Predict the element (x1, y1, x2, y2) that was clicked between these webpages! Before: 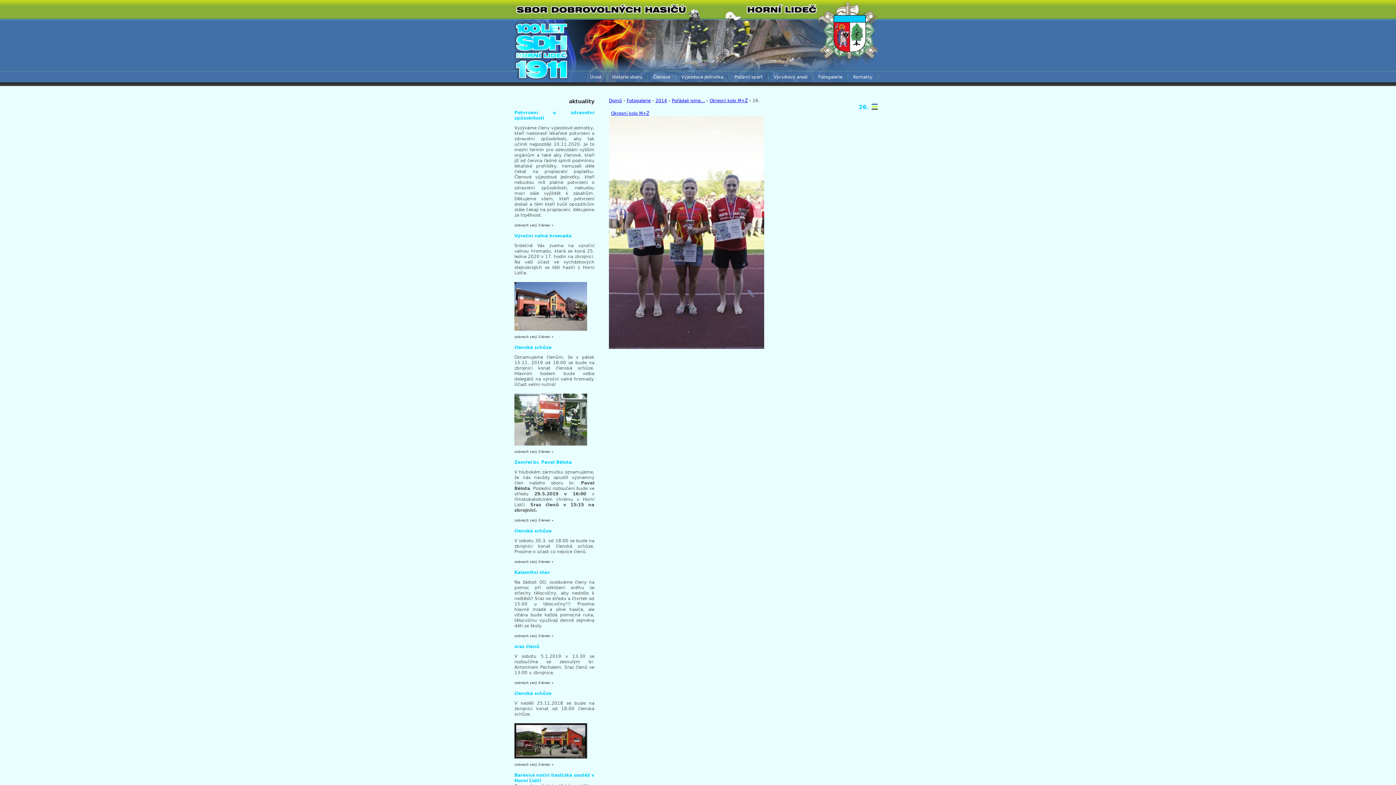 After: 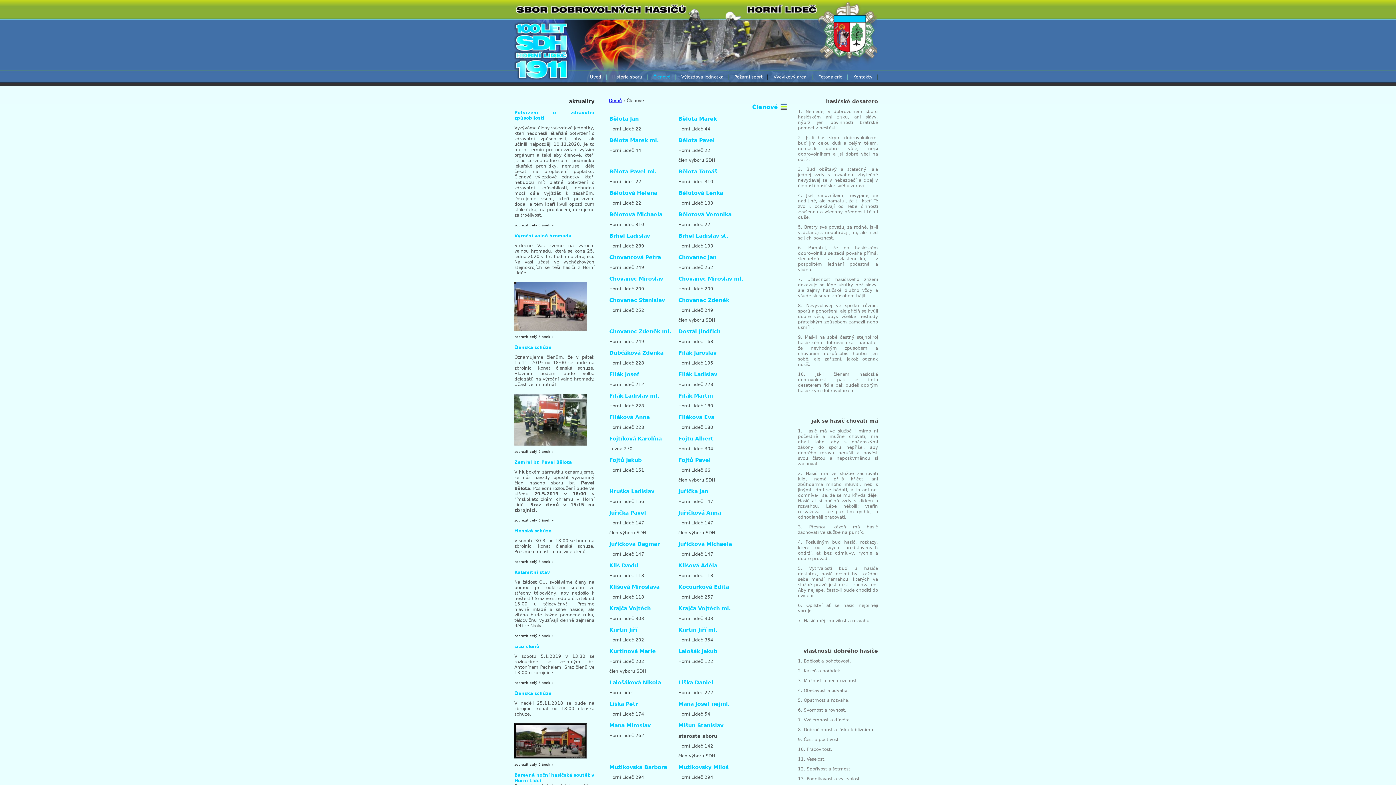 Action: label: Členové bbox: (648, 74, 676, 79)